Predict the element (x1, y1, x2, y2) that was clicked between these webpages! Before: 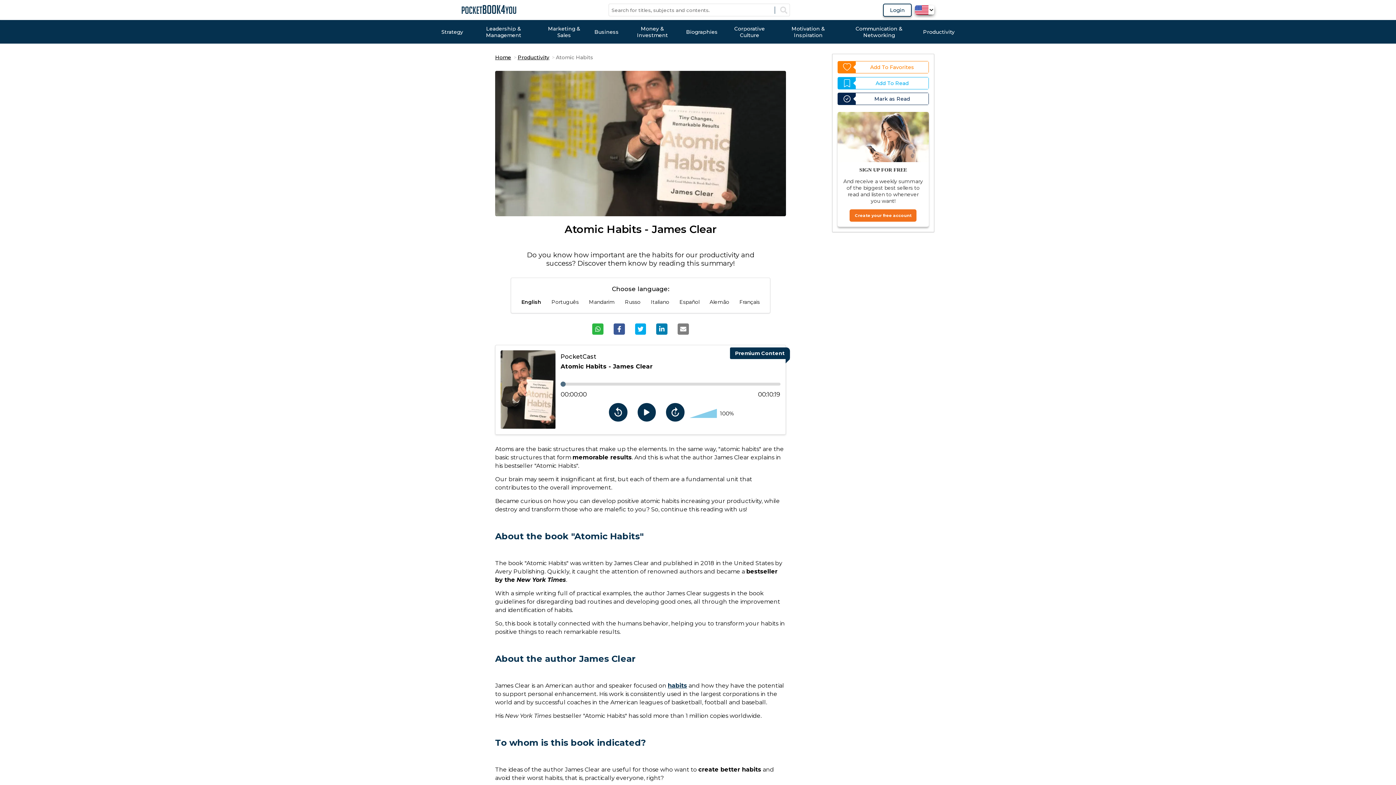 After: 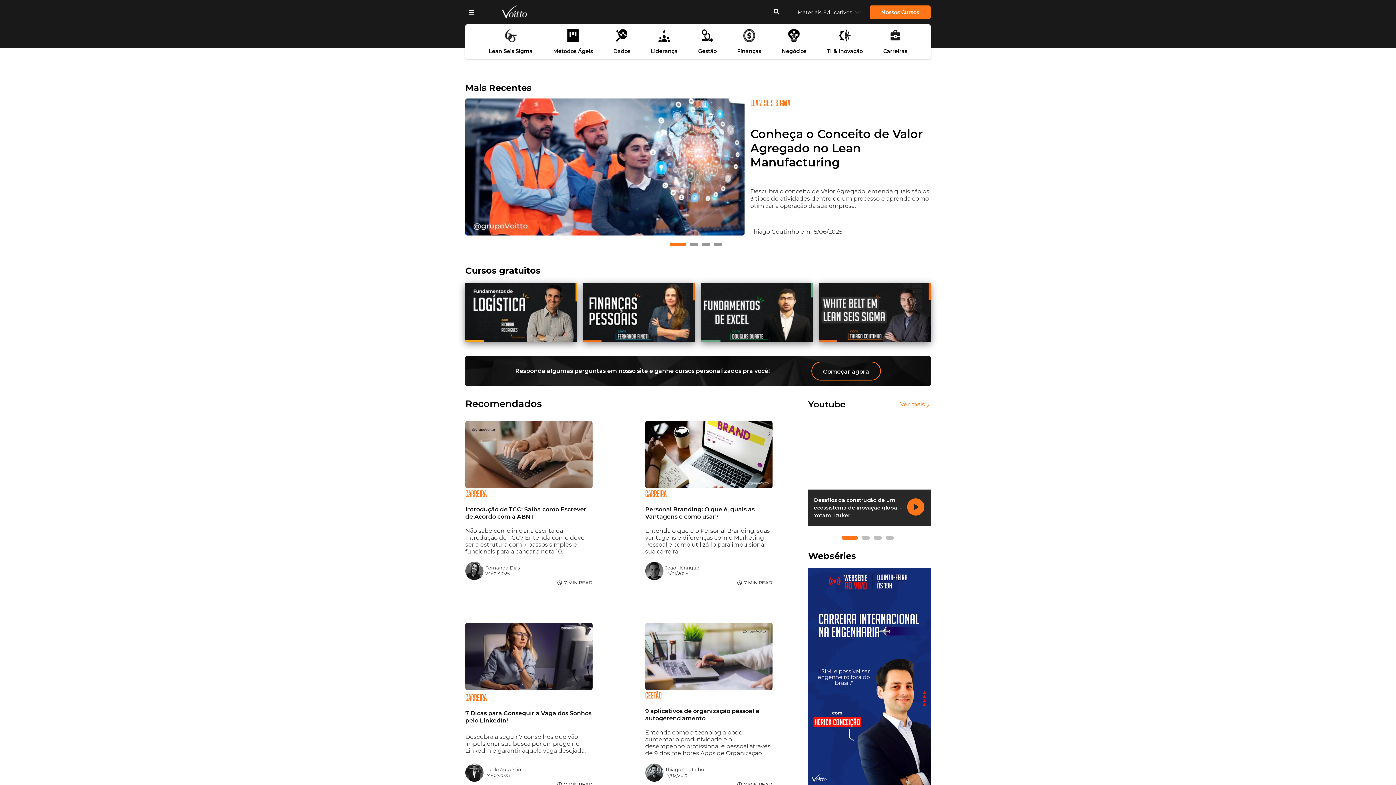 Action: bbox: (548, 25, 580, 38) label: Marketing & Sales